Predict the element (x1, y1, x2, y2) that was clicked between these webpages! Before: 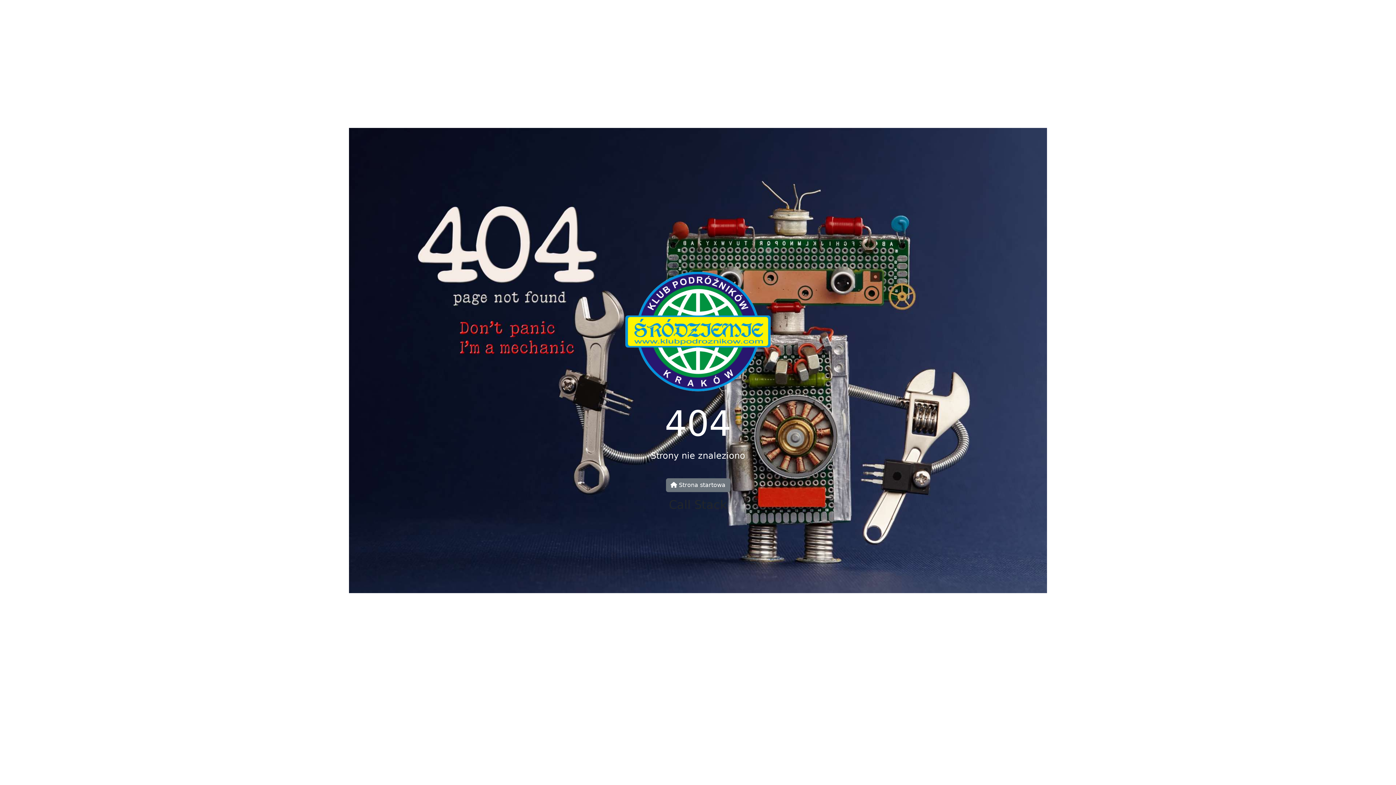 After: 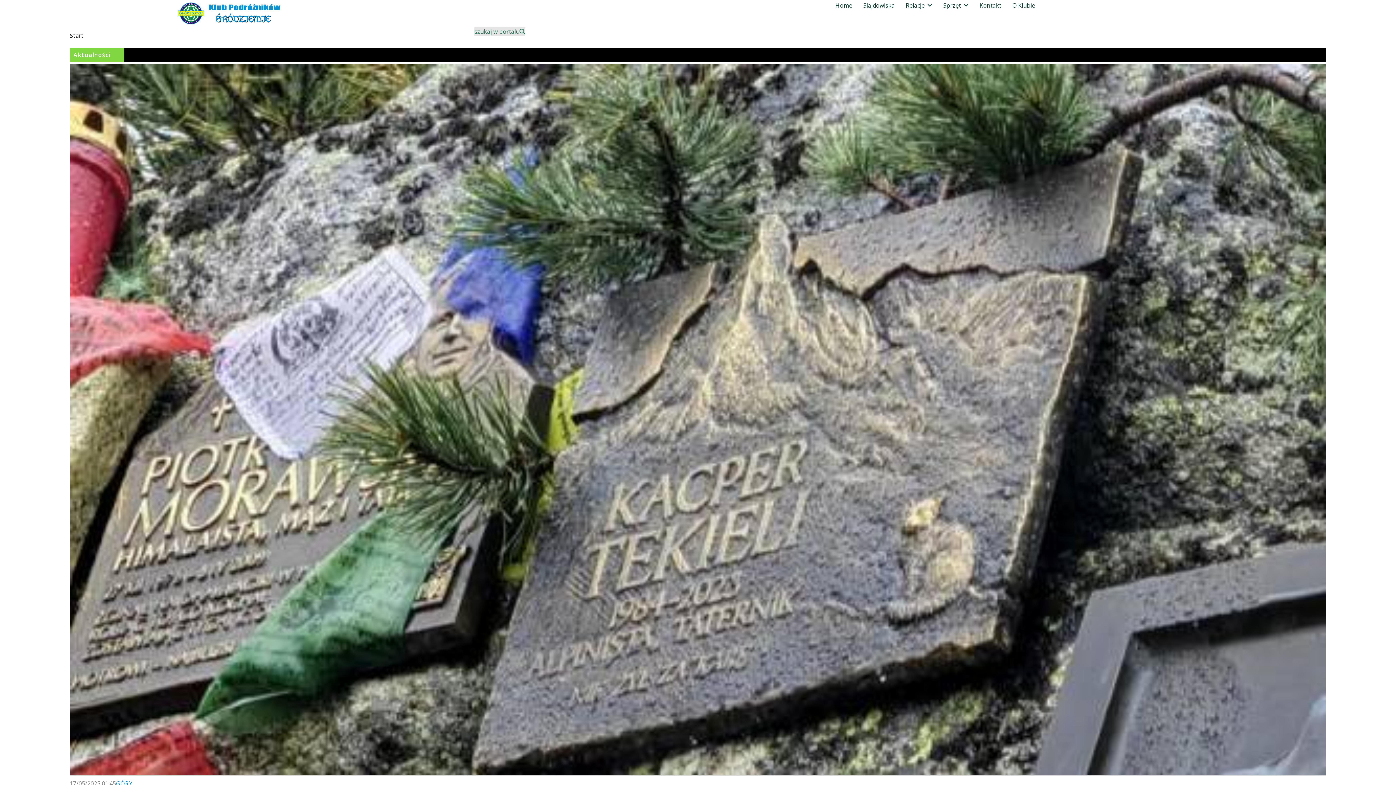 Action: bbox: (625, 330, 770, 337)